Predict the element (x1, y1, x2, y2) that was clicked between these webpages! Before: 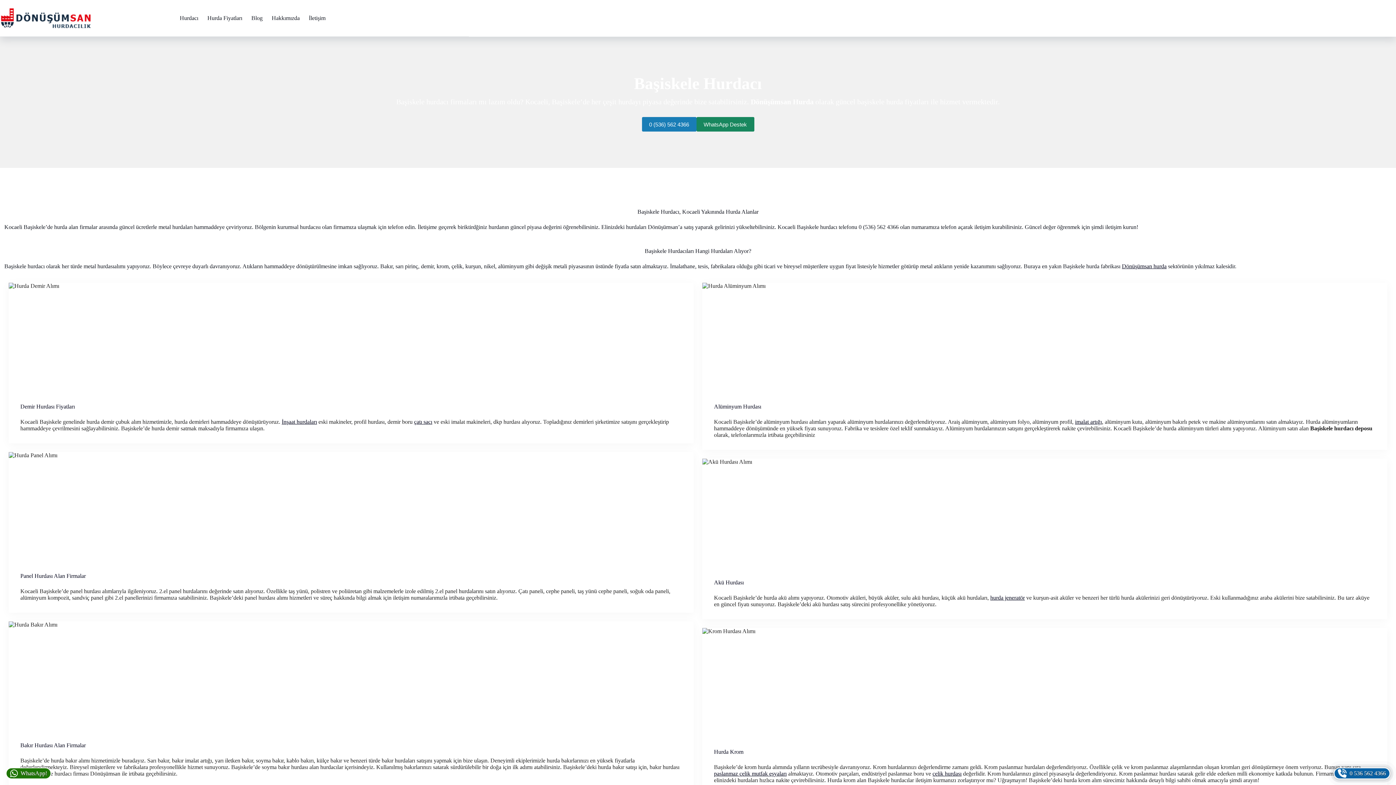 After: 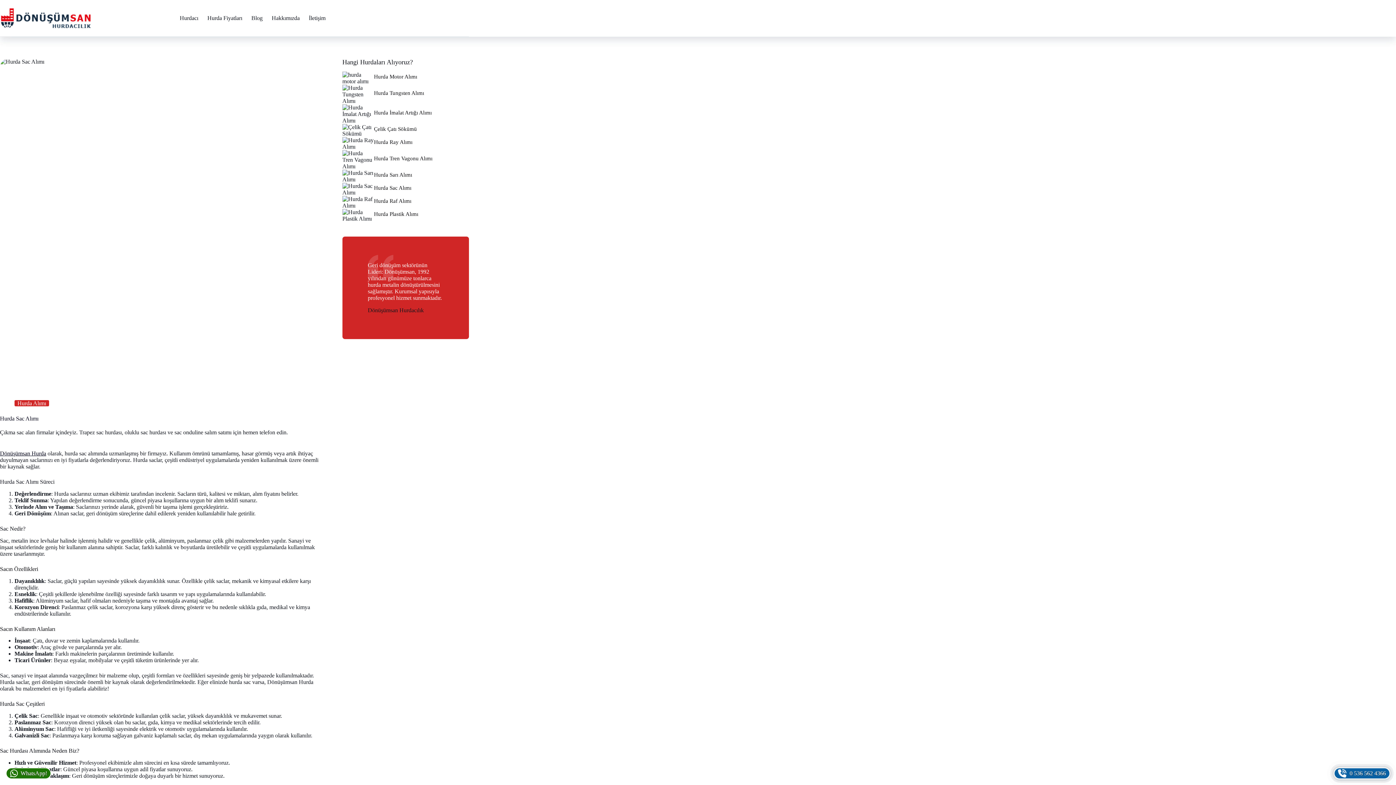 Action: label: çatı sacı bbox: (414, 418, 432, 425)